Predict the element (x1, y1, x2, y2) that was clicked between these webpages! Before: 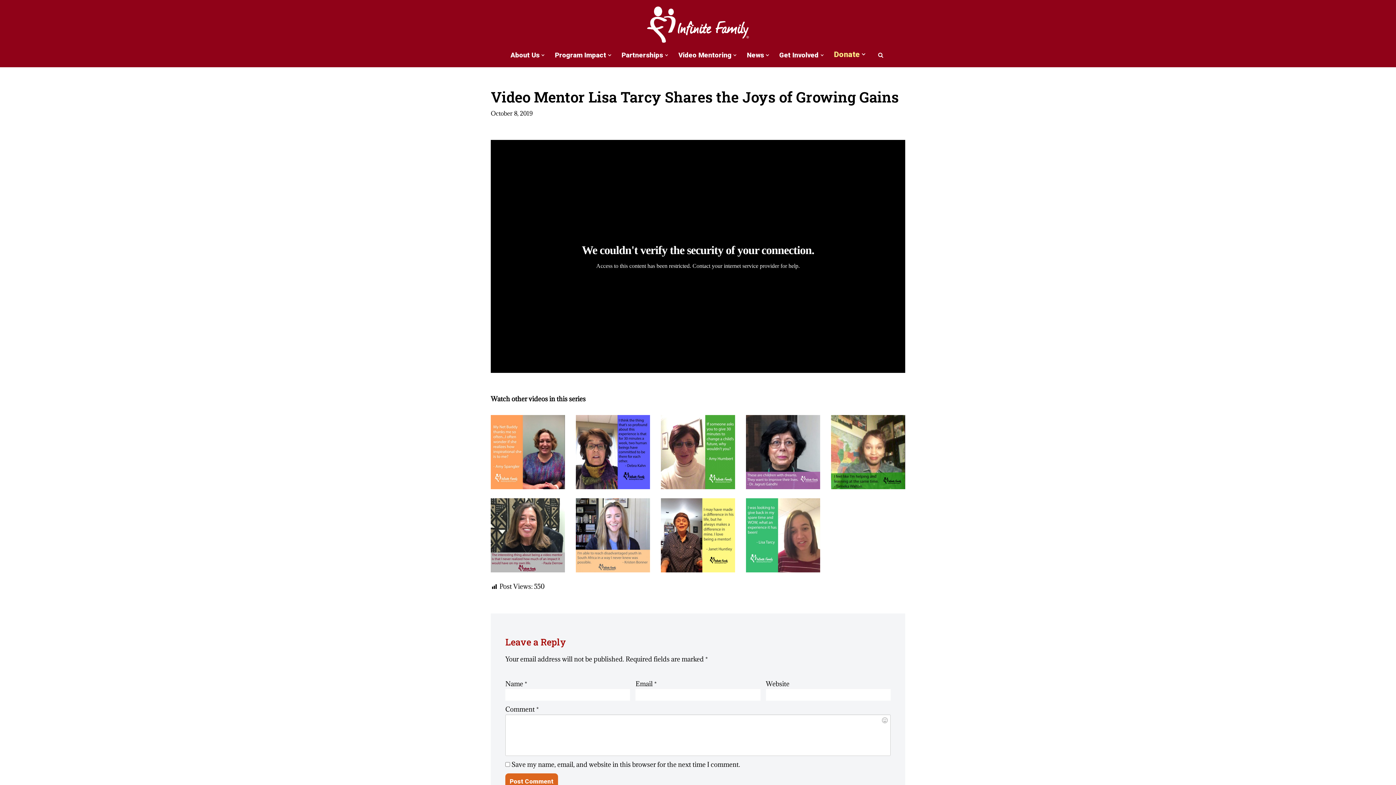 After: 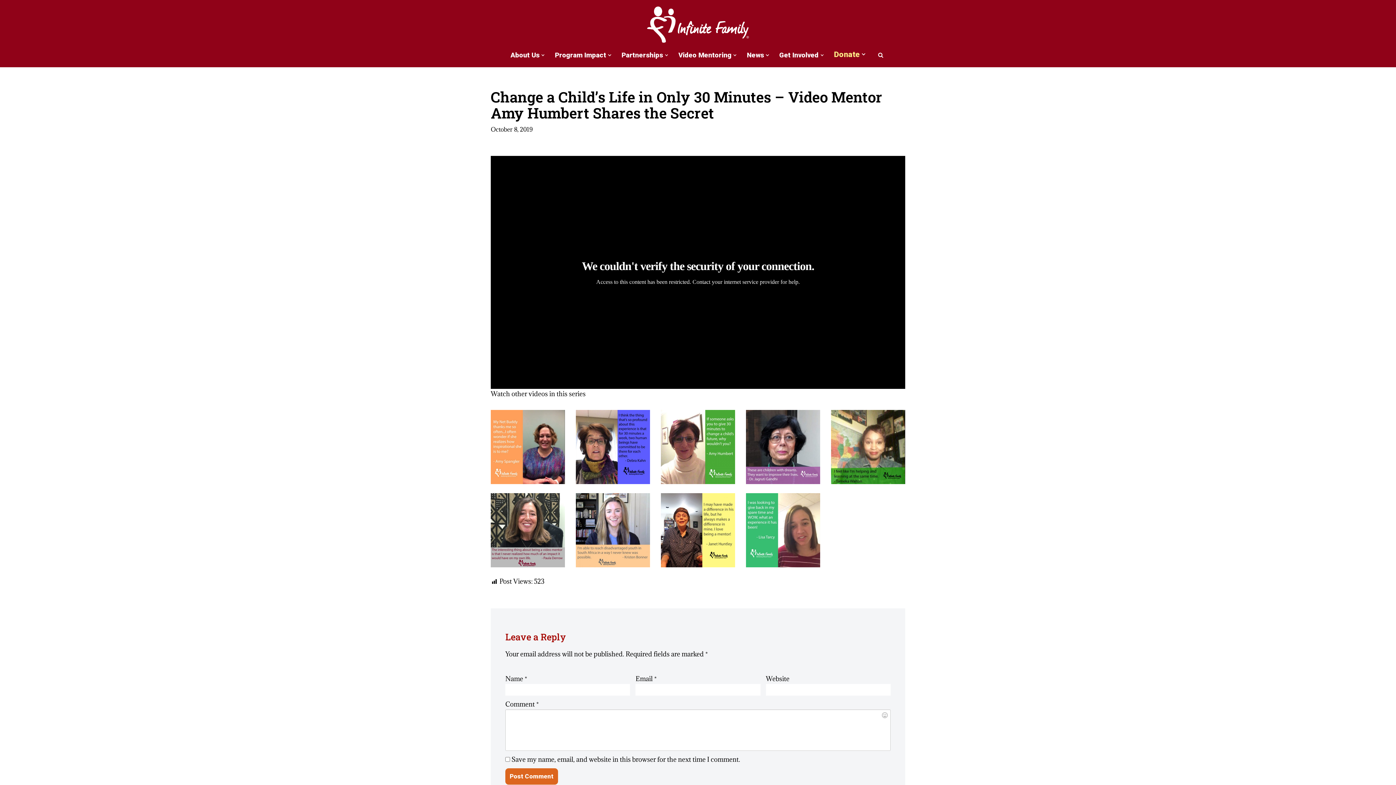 Action: bbox: (661, 449, 735, 457)